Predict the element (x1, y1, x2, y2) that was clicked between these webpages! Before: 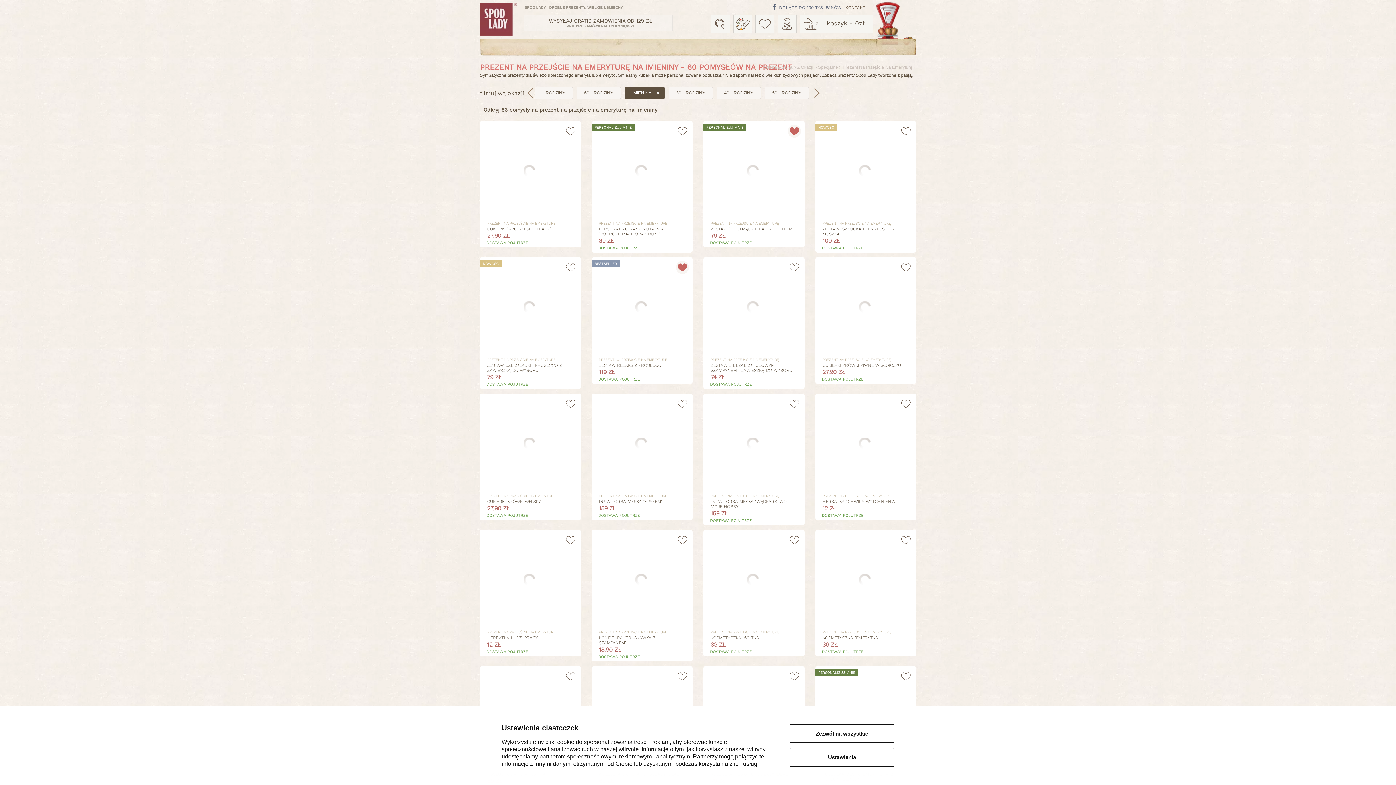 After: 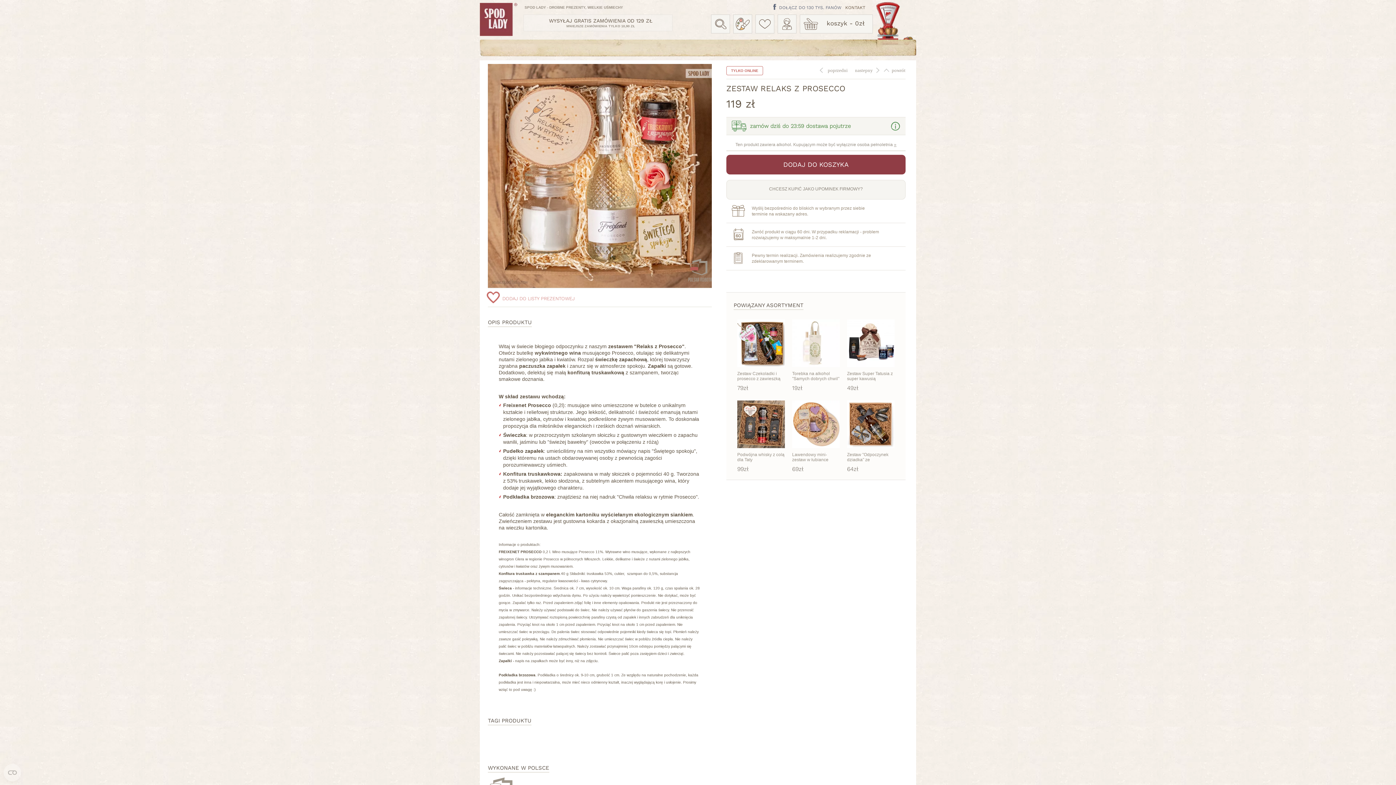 Action: bbox: (591, 362, 690, 368) label: ZESTAW RELAKS Z PROSECCO